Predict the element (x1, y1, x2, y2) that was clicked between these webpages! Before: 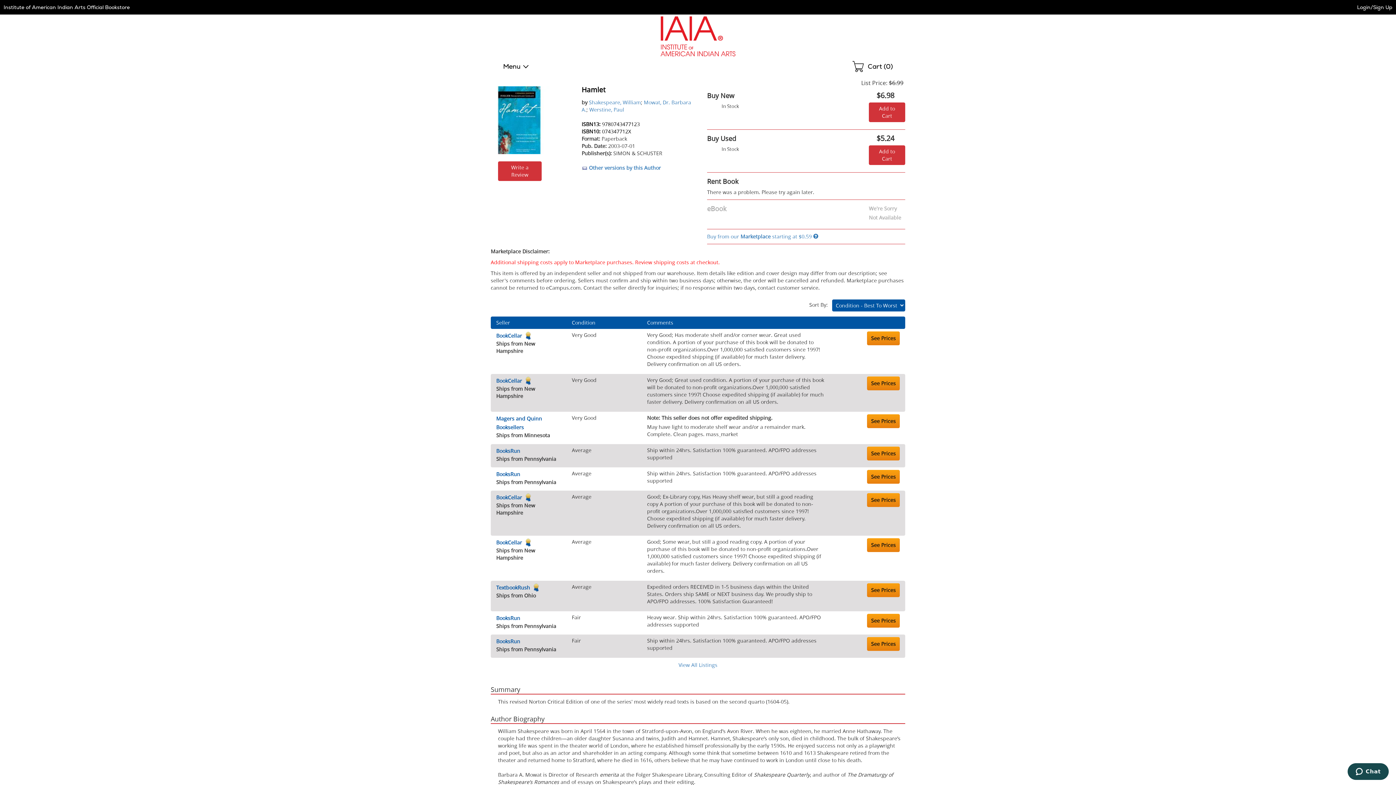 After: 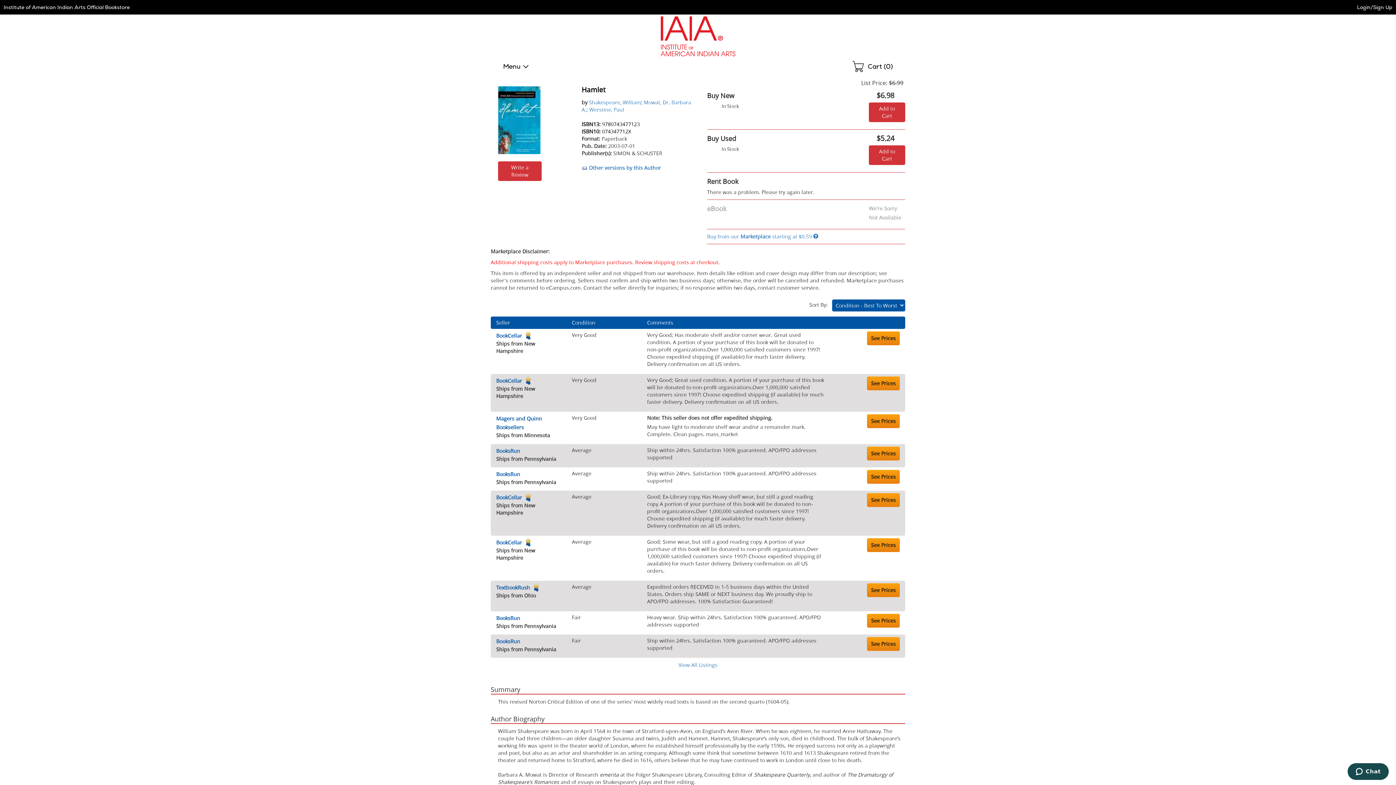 Action: label: ISBN13: 9780743477123 bbox: (581, 120, 640, 127)